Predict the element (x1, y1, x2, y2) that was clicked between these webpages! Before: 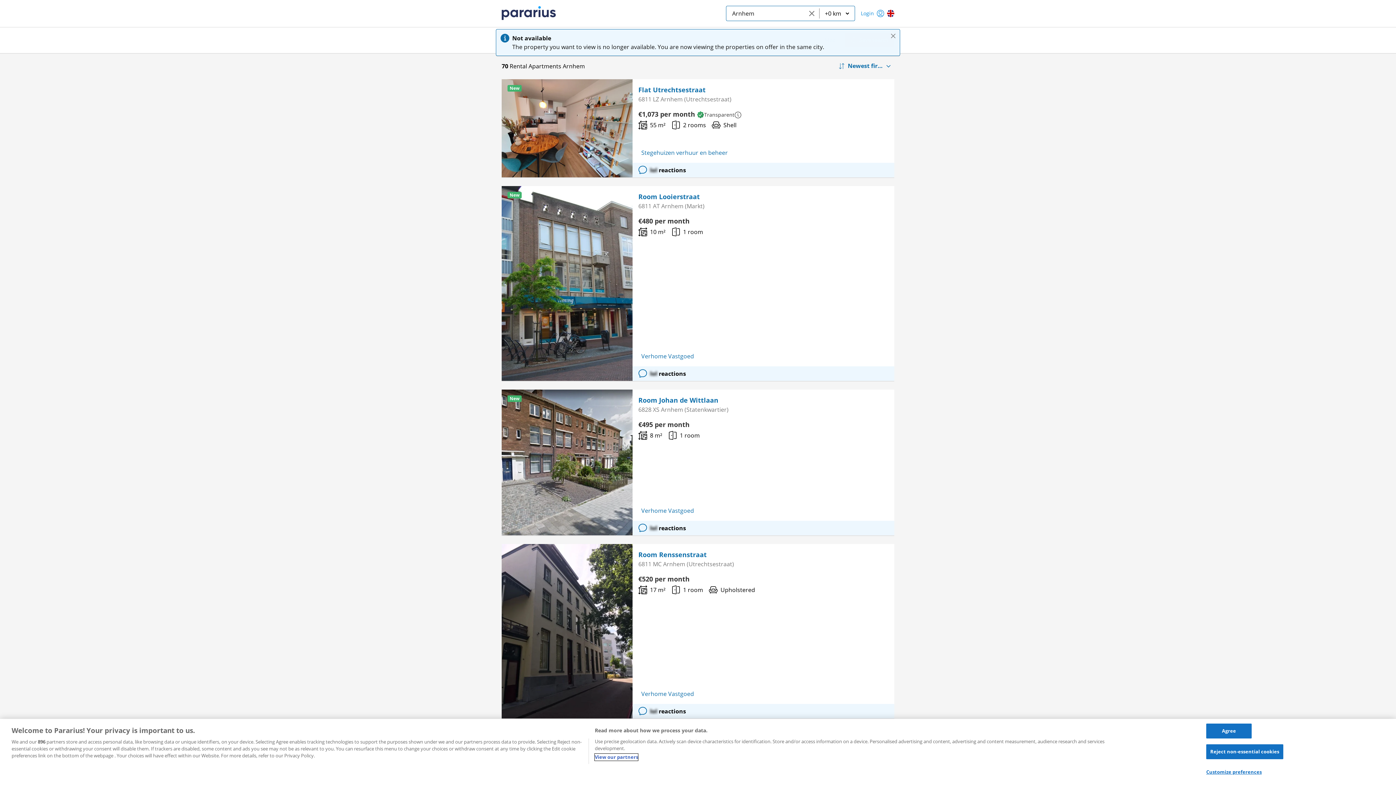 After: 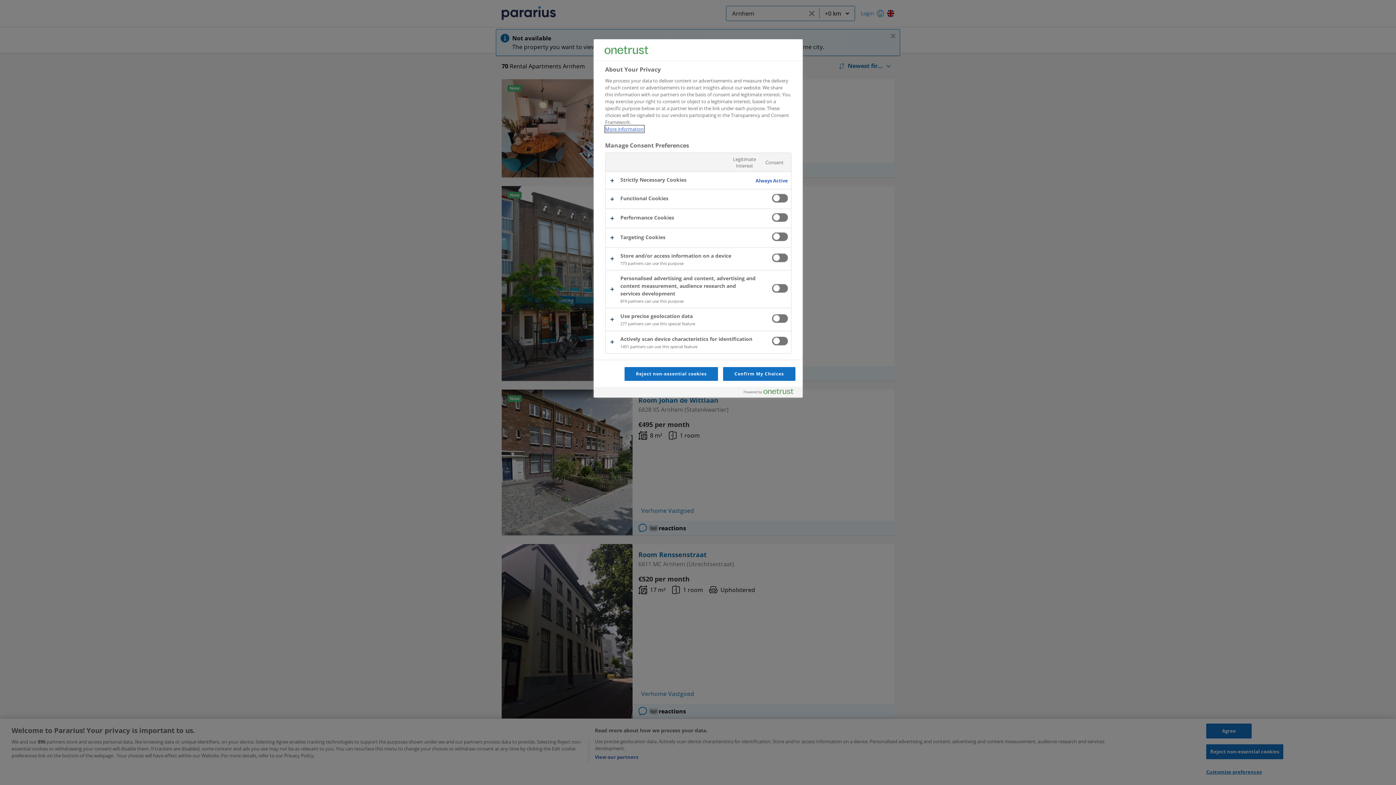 Action: label: Customize preferences bbox: (1206, 765, 1262, 779)